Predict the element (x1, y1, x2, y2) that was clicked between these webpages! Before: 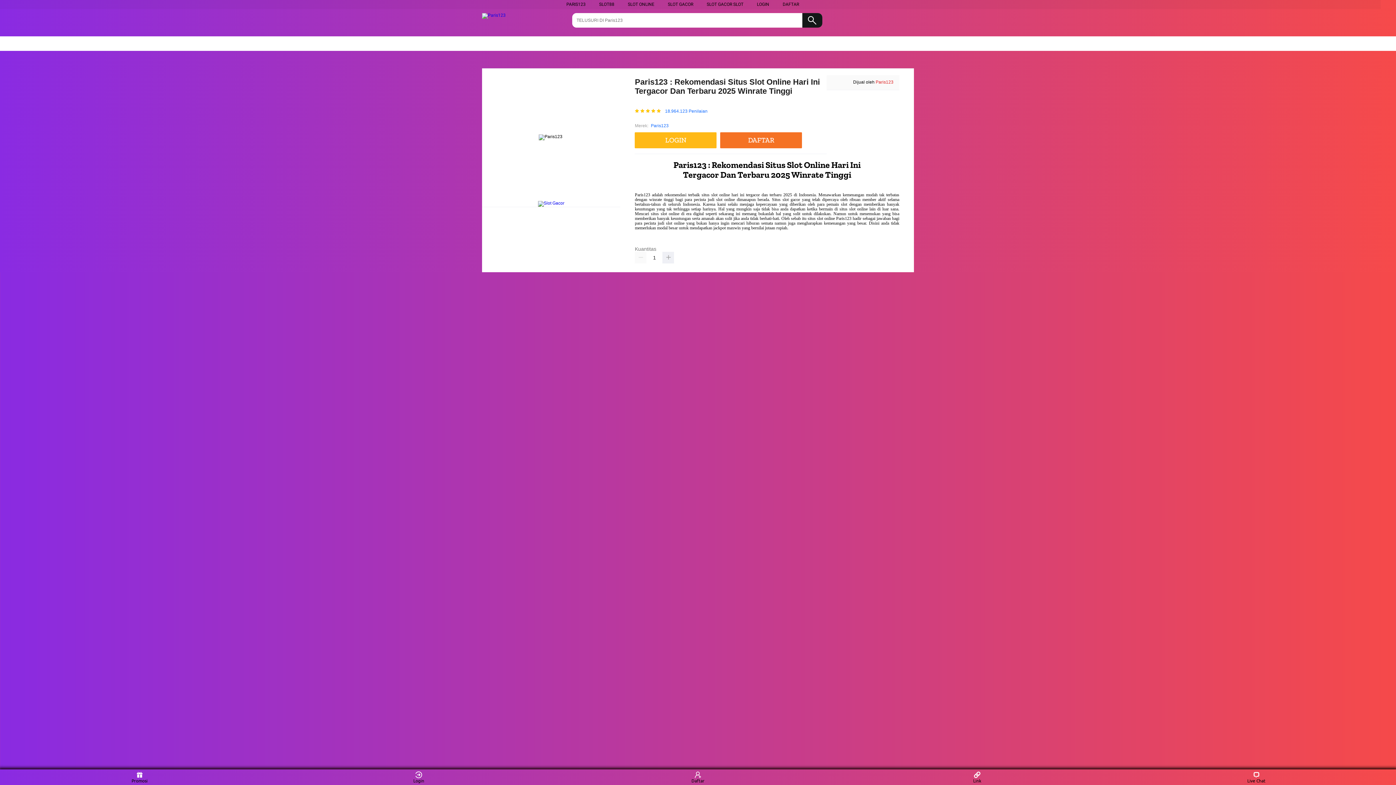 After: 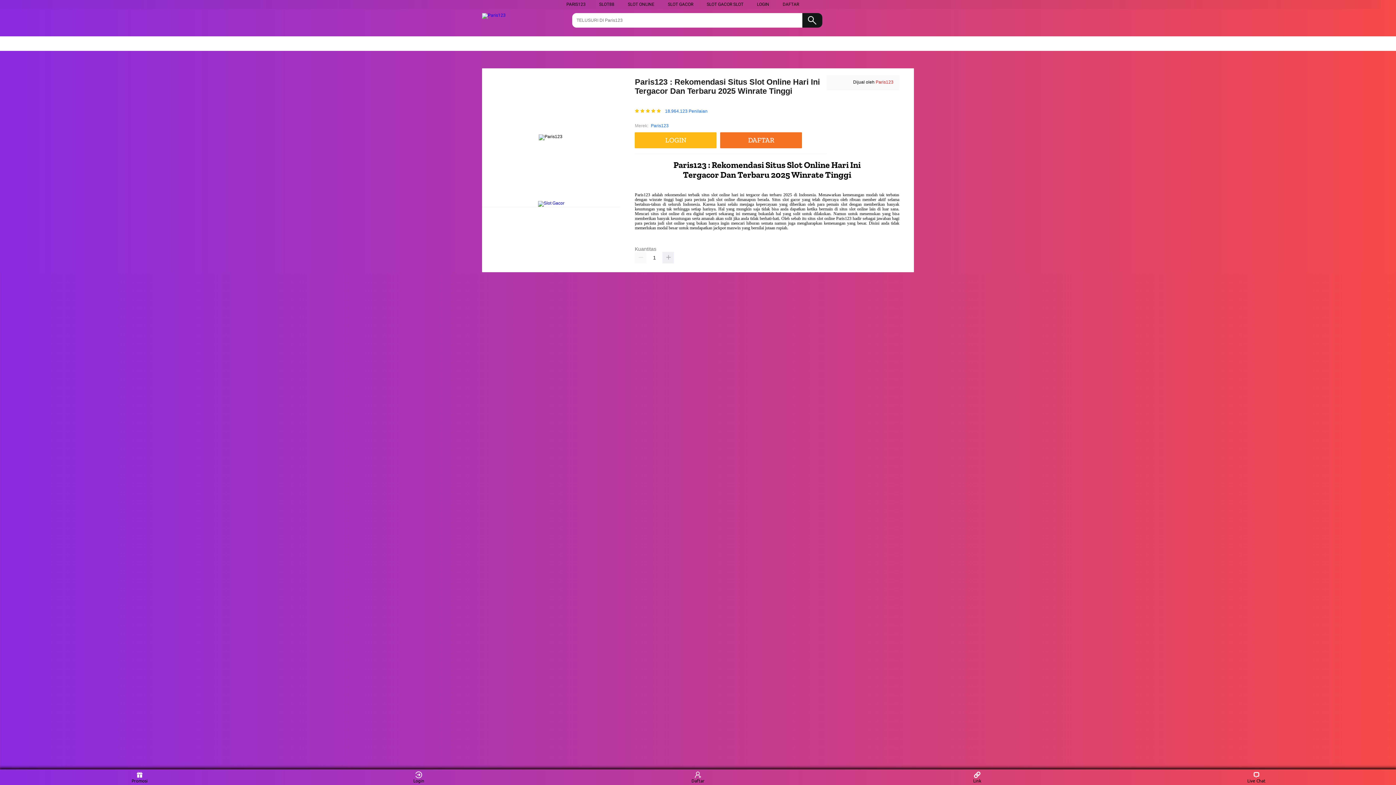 Action: label: SLOT GACOR SLOT bbox: (706, 1, 743, 6)